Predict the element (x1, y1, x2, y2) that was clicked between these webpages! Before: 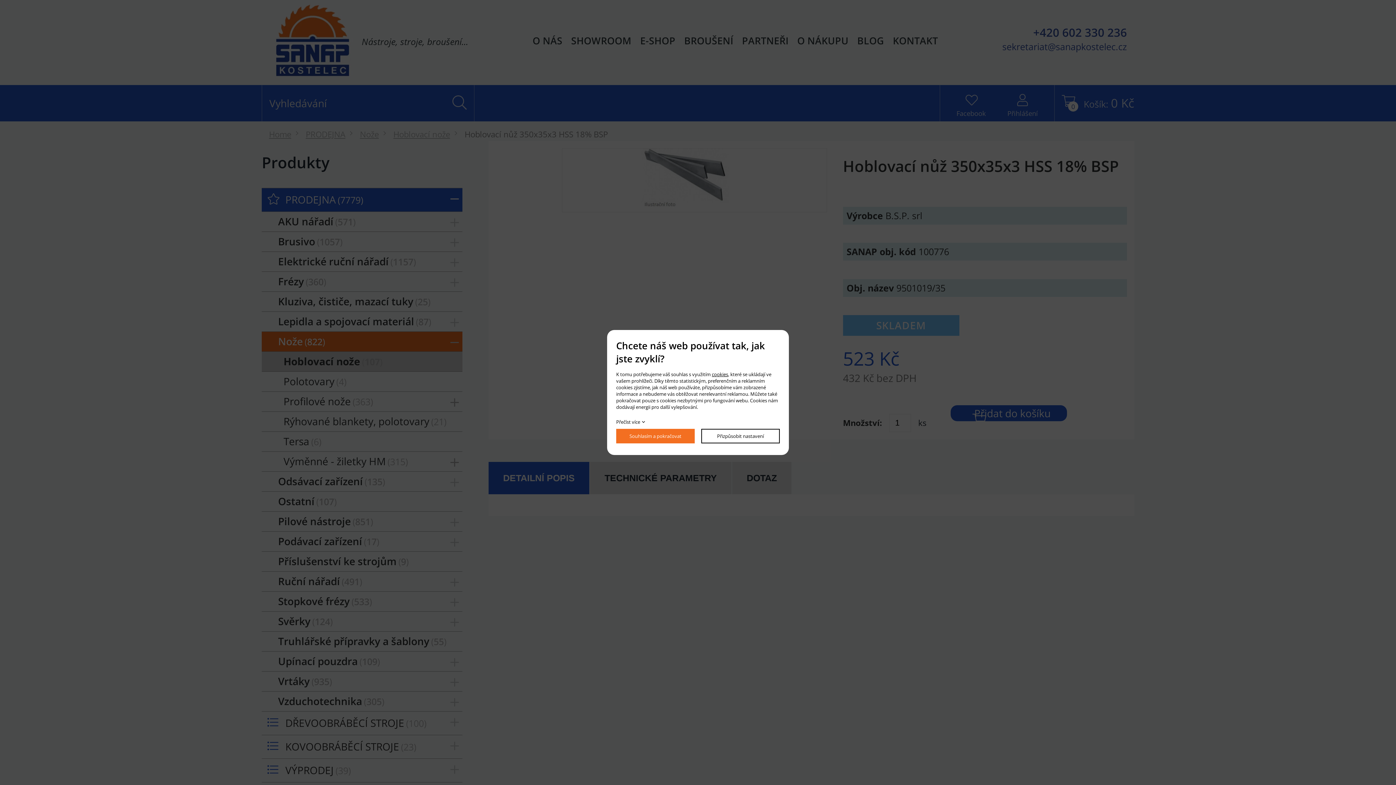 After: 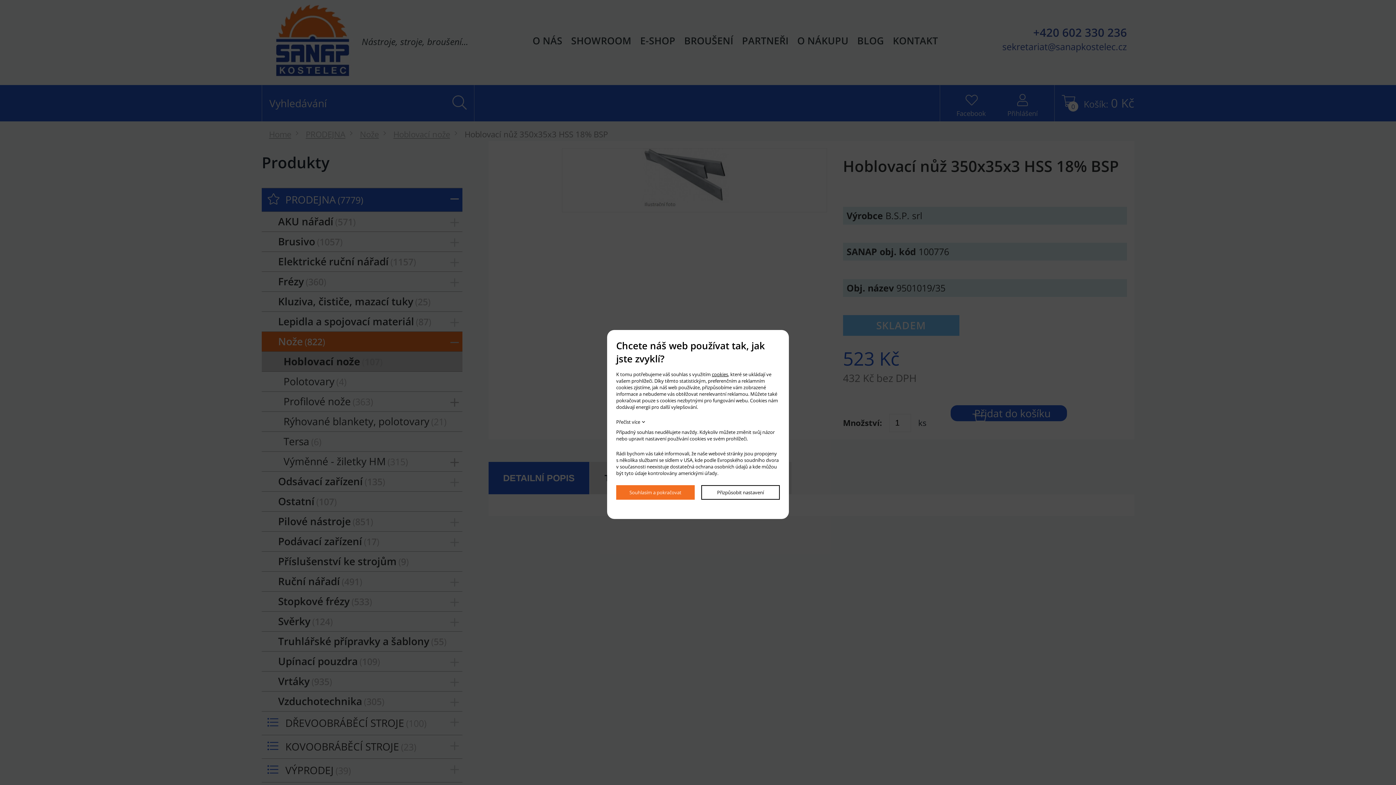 Action: bbox: (616, 418, 645, 425) label: Přečíst více